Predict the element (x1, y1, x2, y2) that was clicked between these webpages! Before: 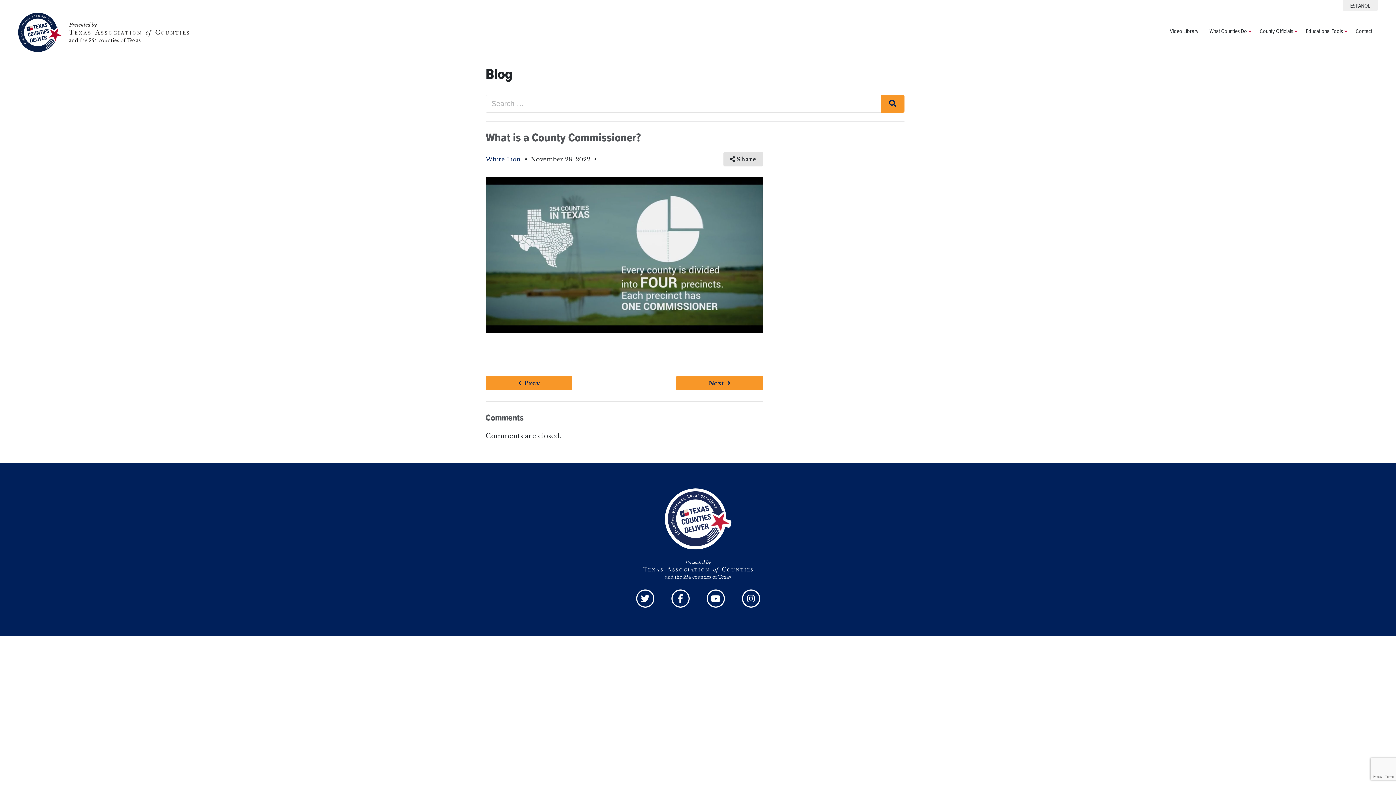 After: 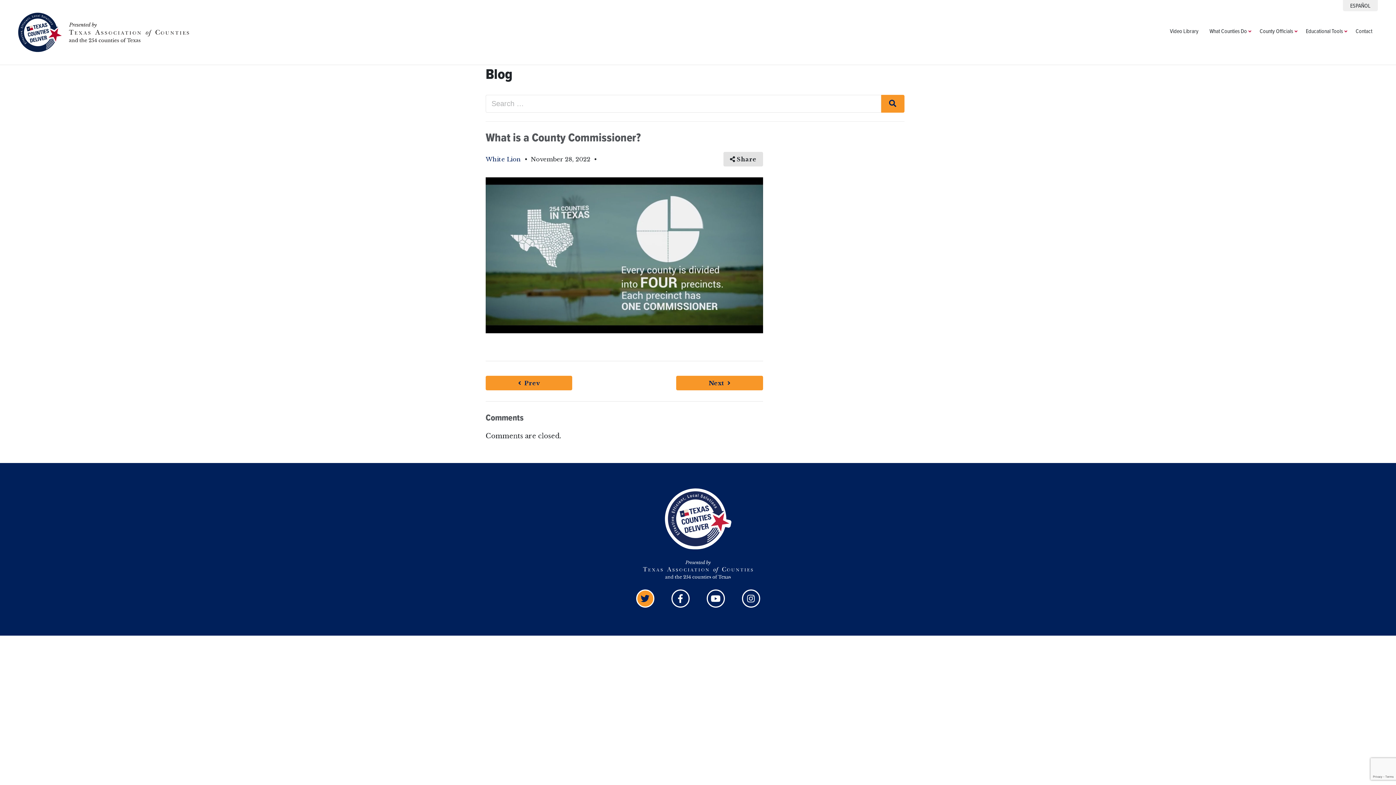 Action: bbox: (636, 589, 654, 608)